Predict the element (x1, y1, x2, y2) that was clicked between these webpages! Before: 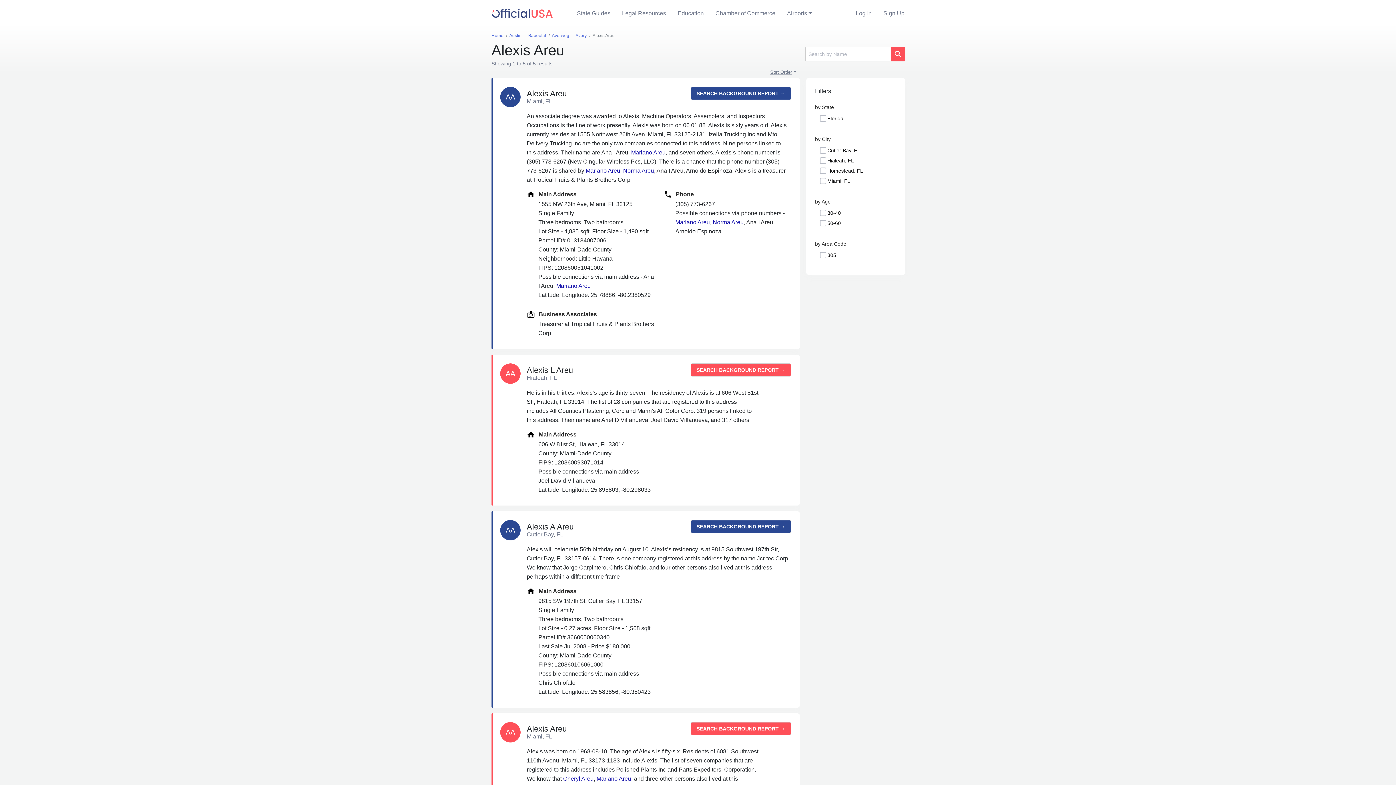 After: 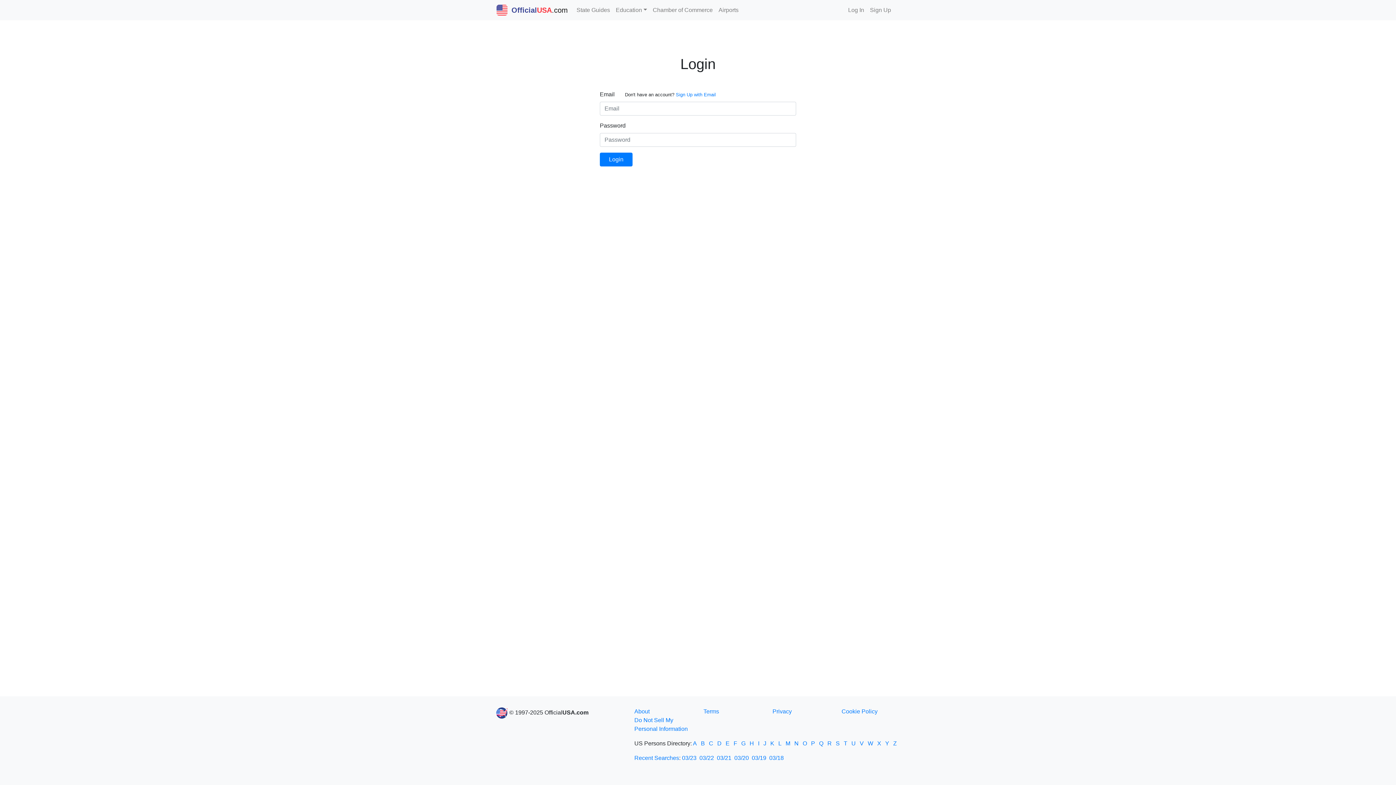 Action: bbox: (856, 8, 872, 17) label: Log In